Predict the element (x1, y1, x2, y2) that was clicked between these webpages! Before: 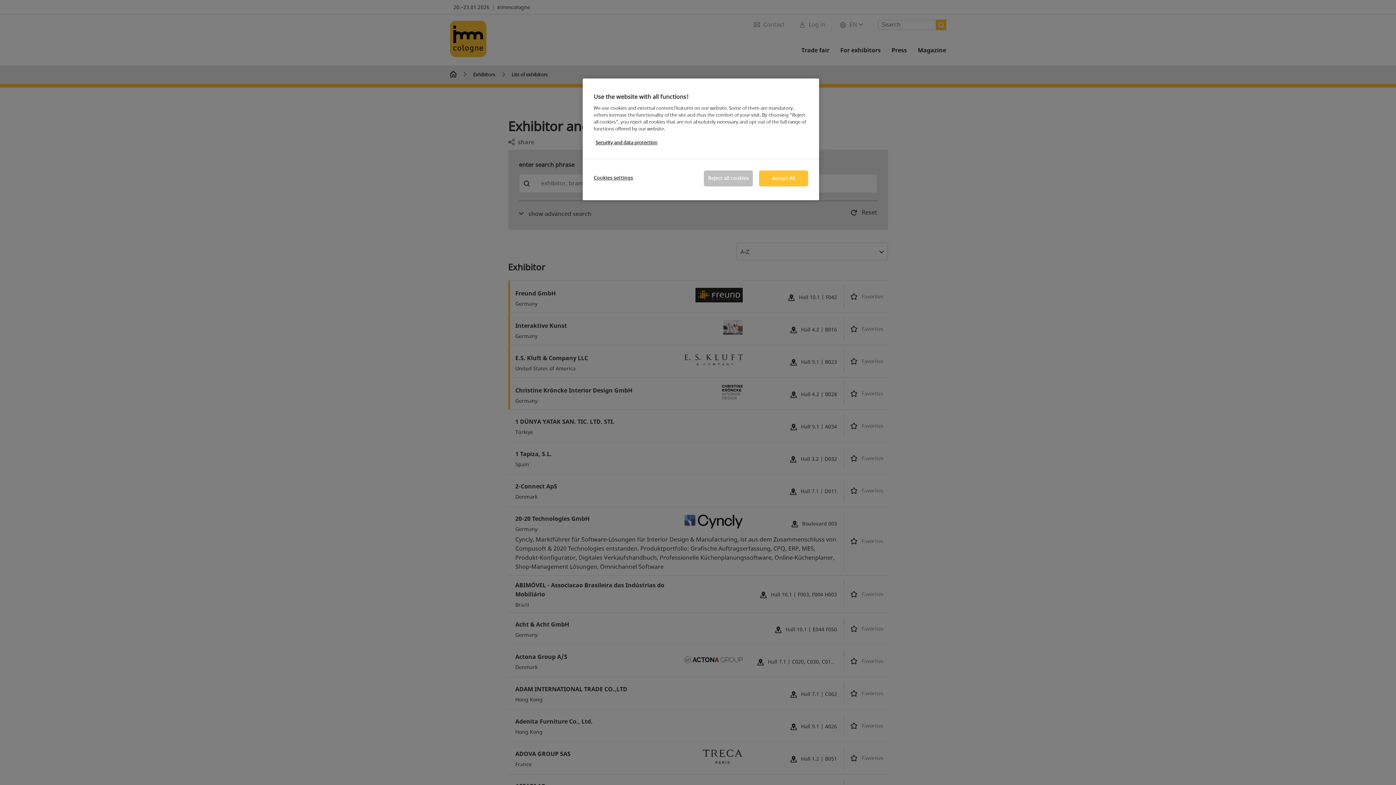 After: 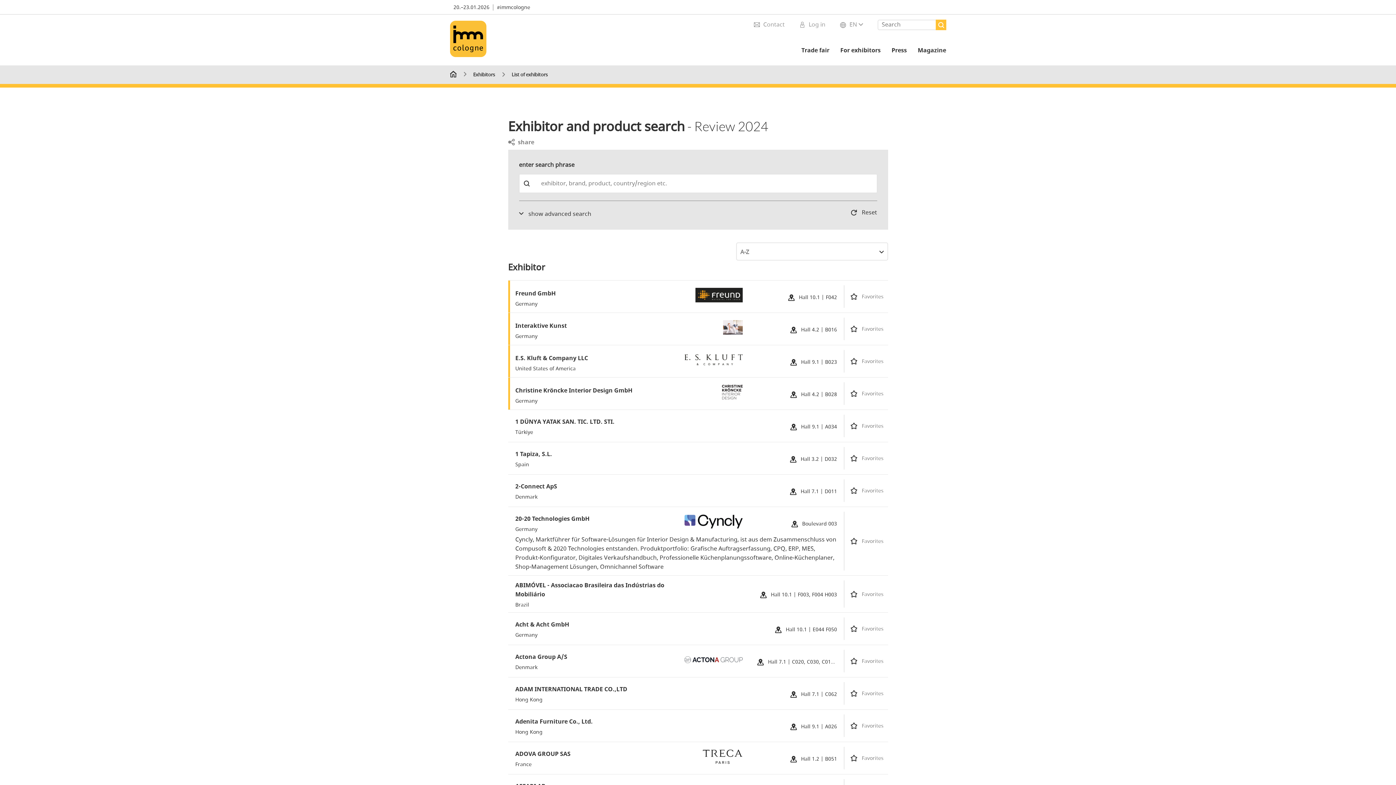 Action: label: Accept All bbox: (759, 170, 808, 186)